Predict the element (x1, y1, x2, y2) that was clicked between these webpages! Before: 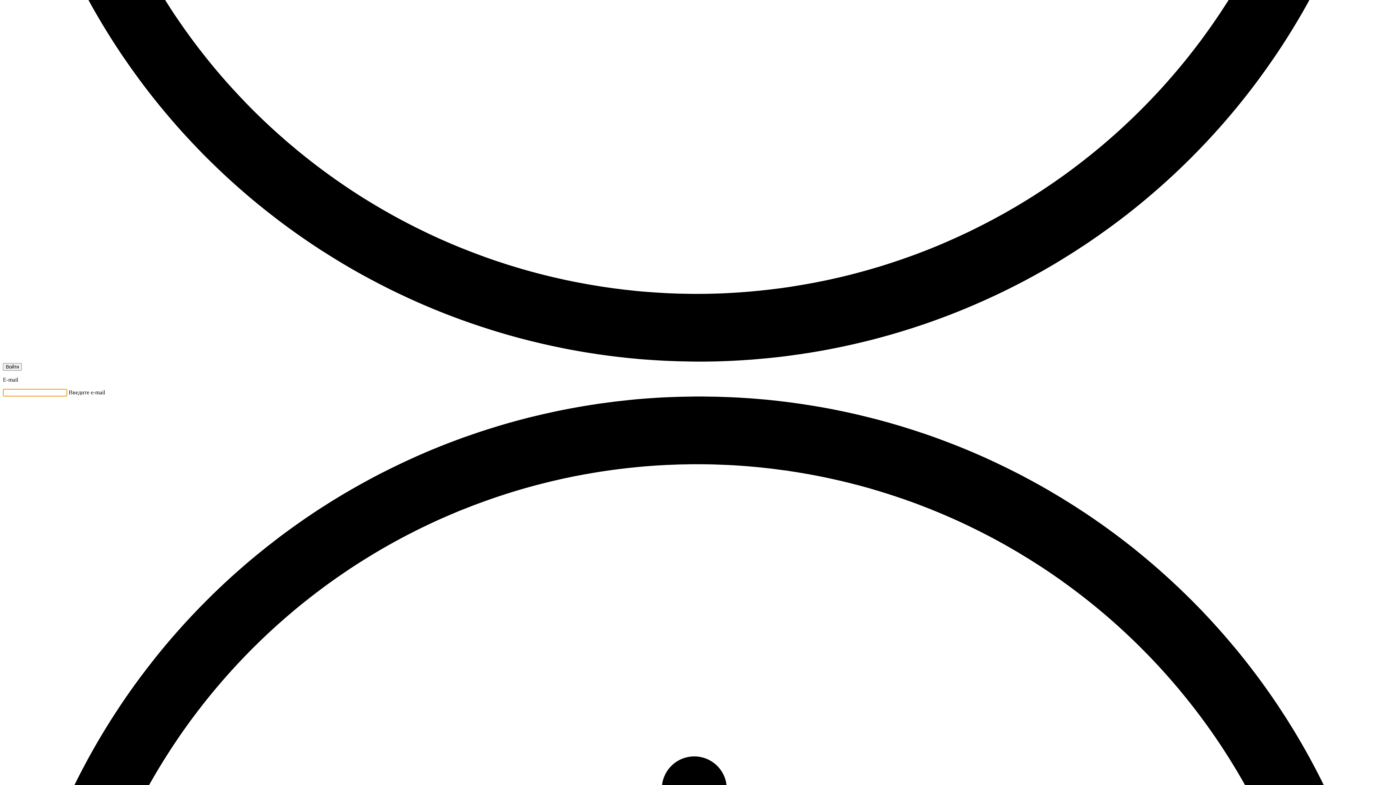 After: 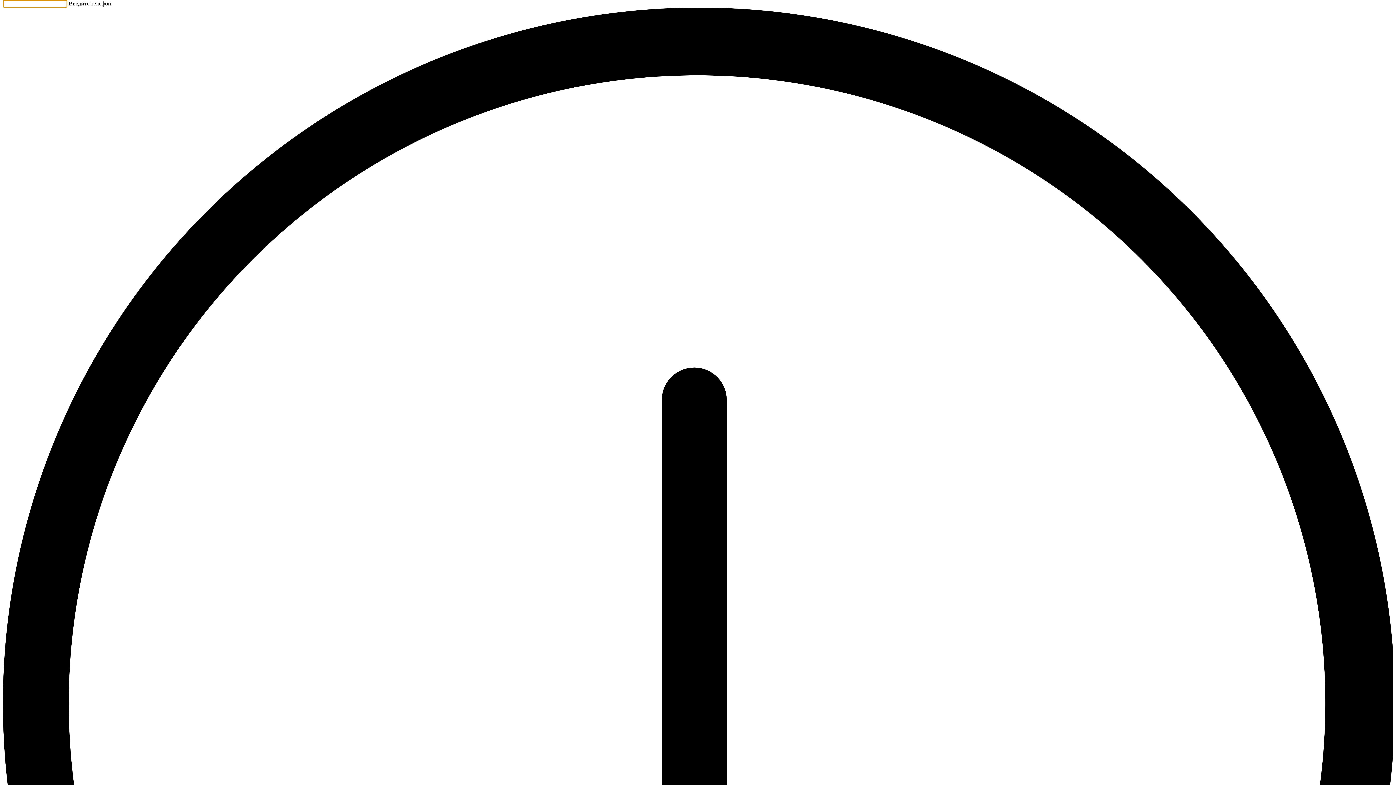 Action: label: Войти bbox: (2, 363, 21, 370)